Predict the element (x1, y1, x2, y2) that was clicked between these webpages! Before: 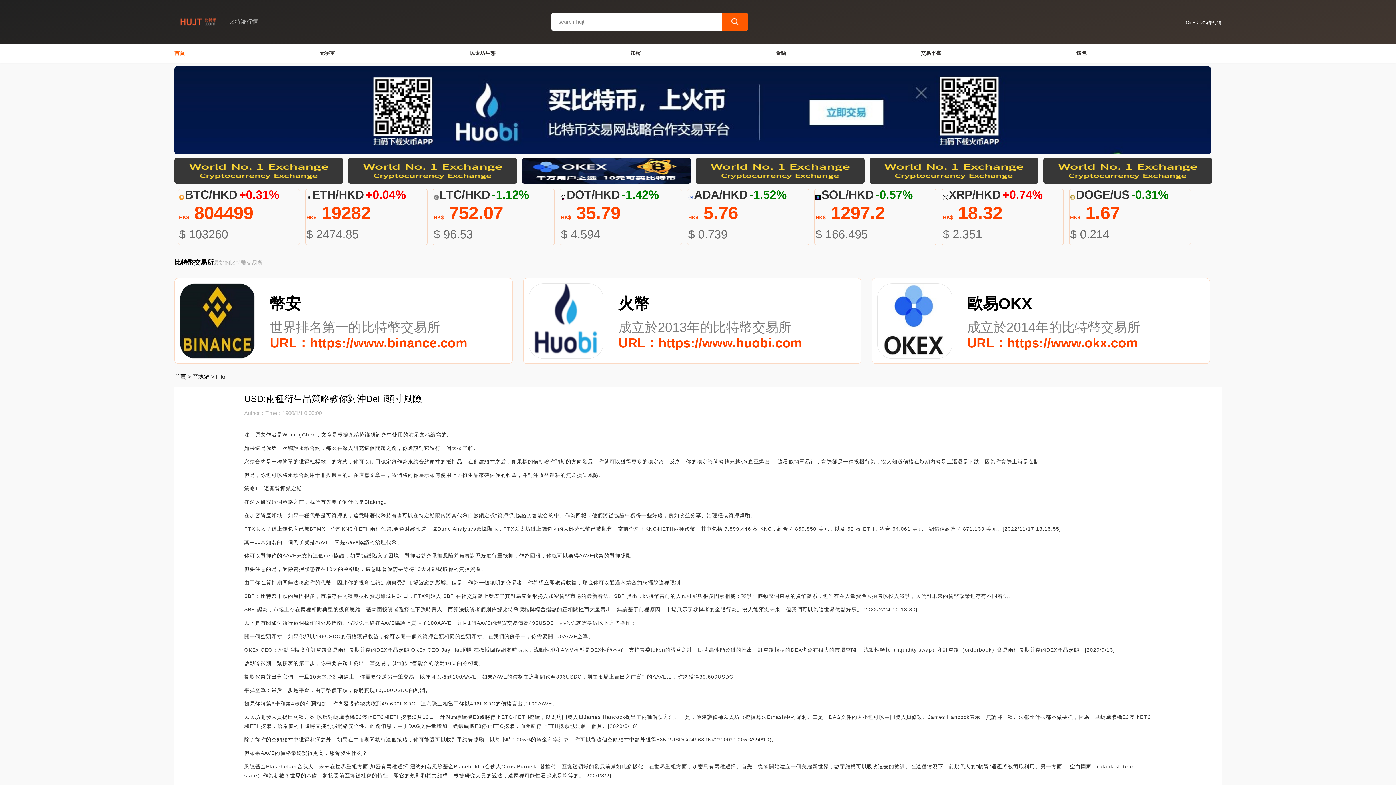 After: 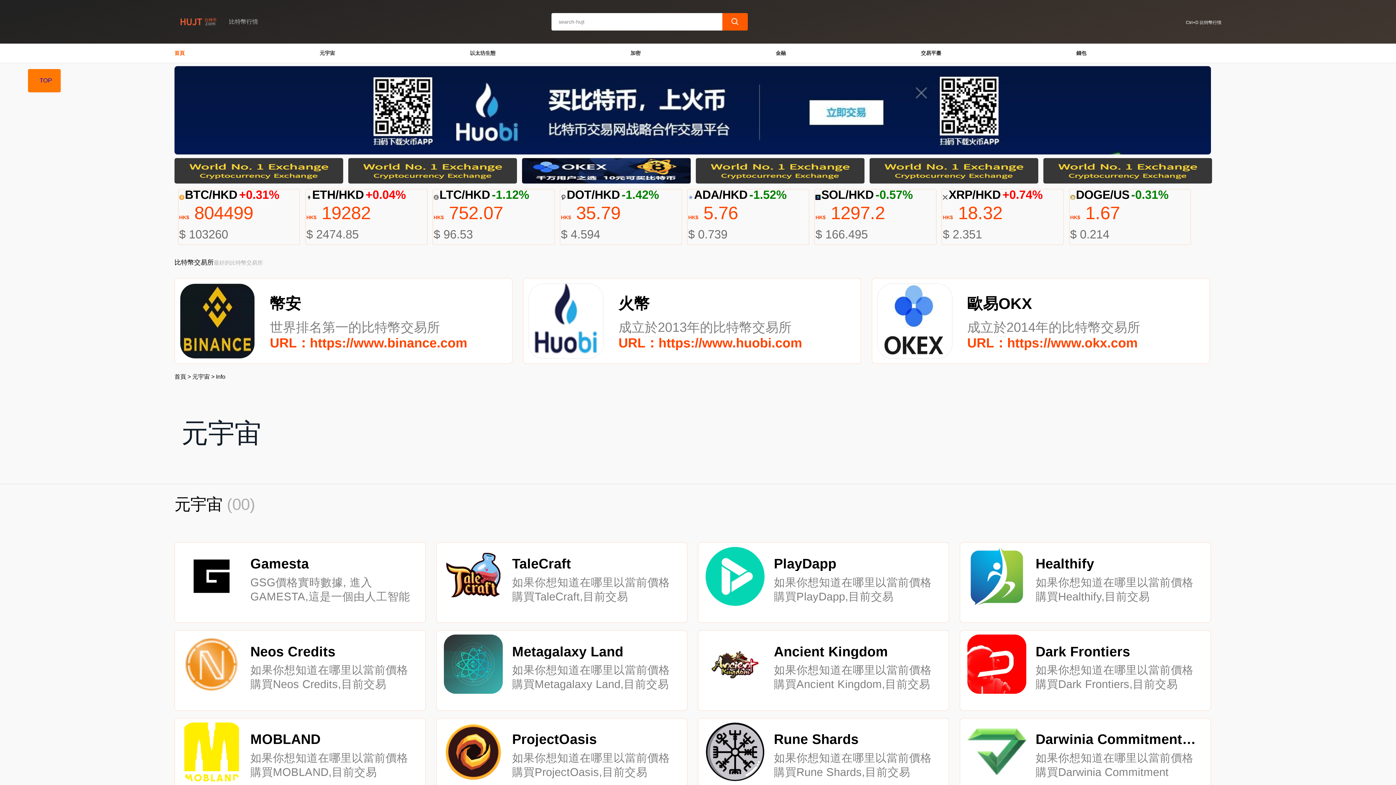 Action: label: 元宇宙 bbox: (319, 50, 335, 55)